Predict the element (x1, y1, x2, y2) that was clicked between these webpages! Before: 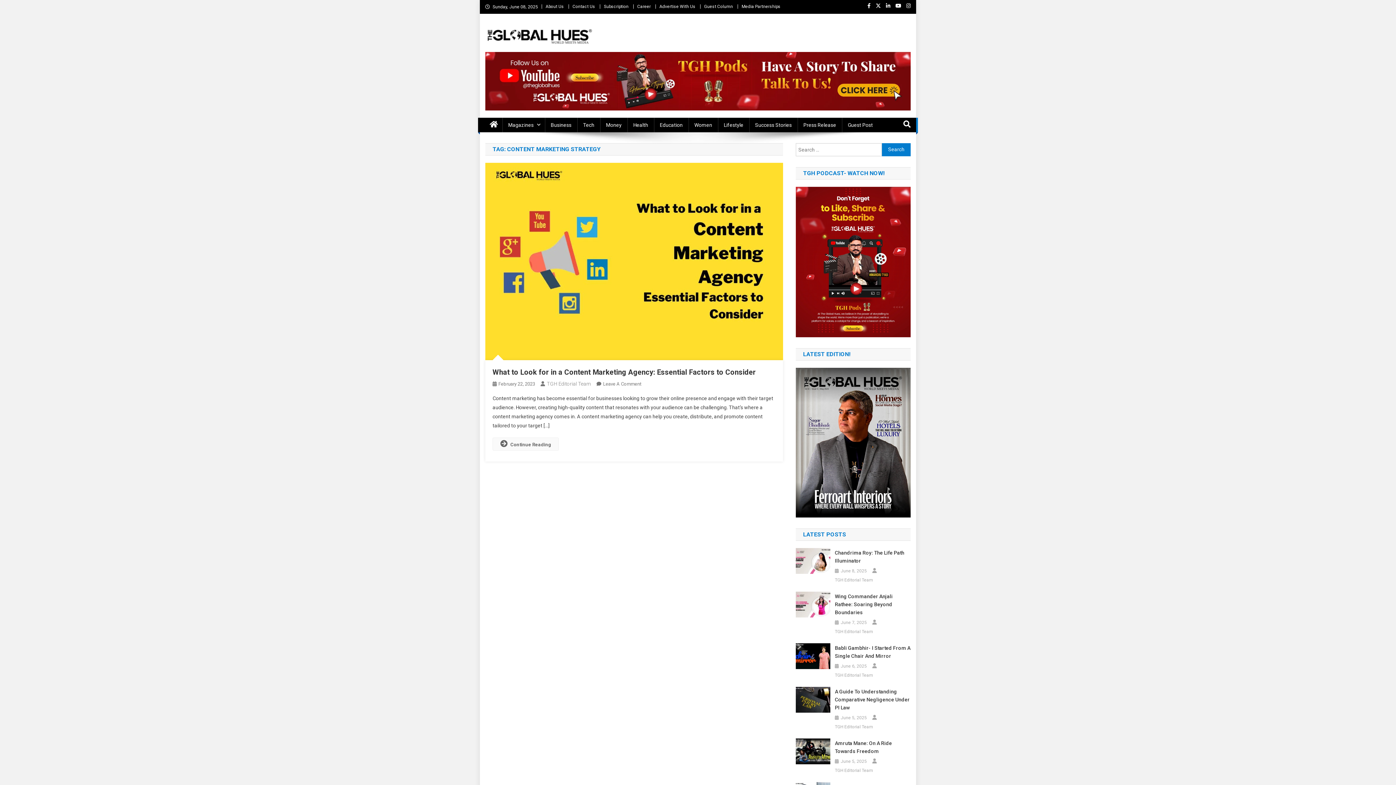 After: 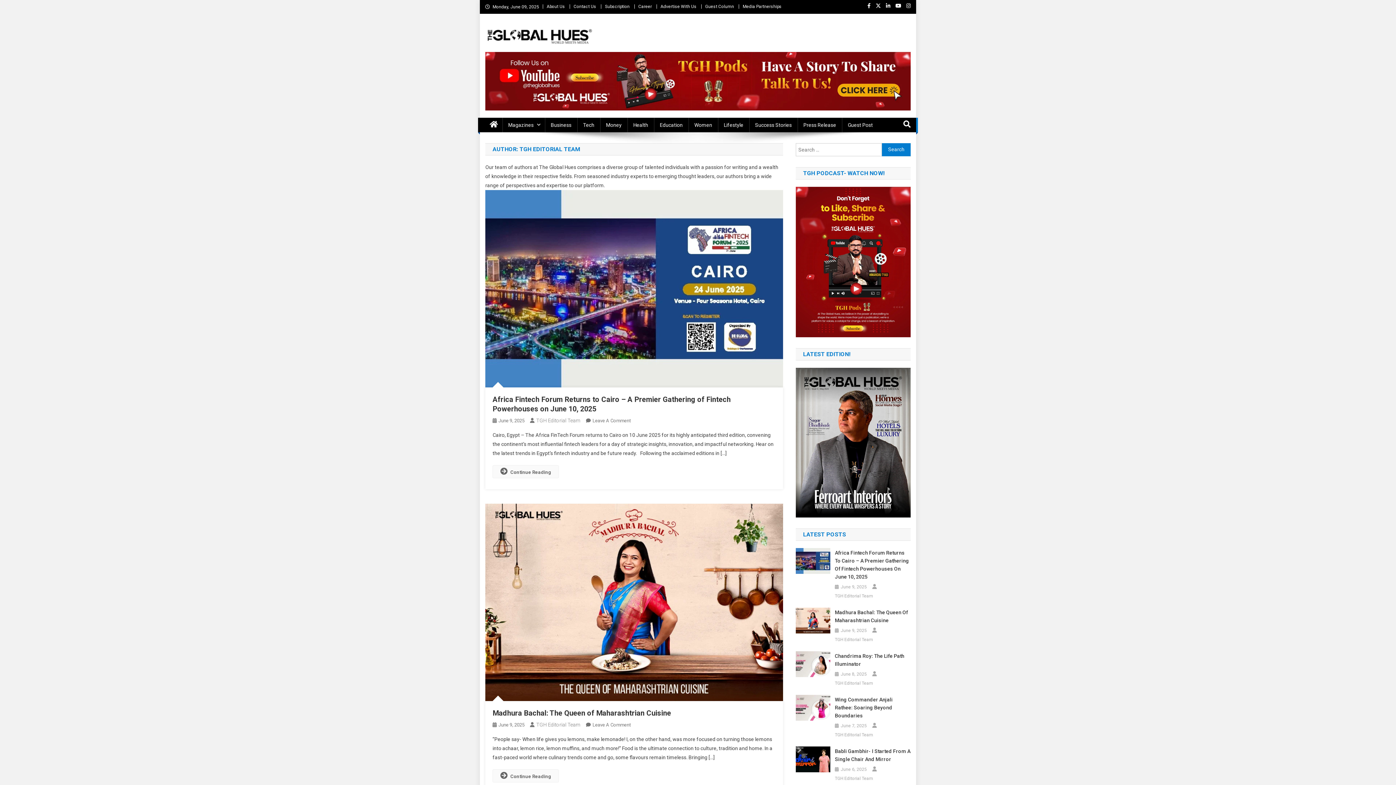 Action: label: TGH Editorial Team bbox: (835, 576, 873, 584)